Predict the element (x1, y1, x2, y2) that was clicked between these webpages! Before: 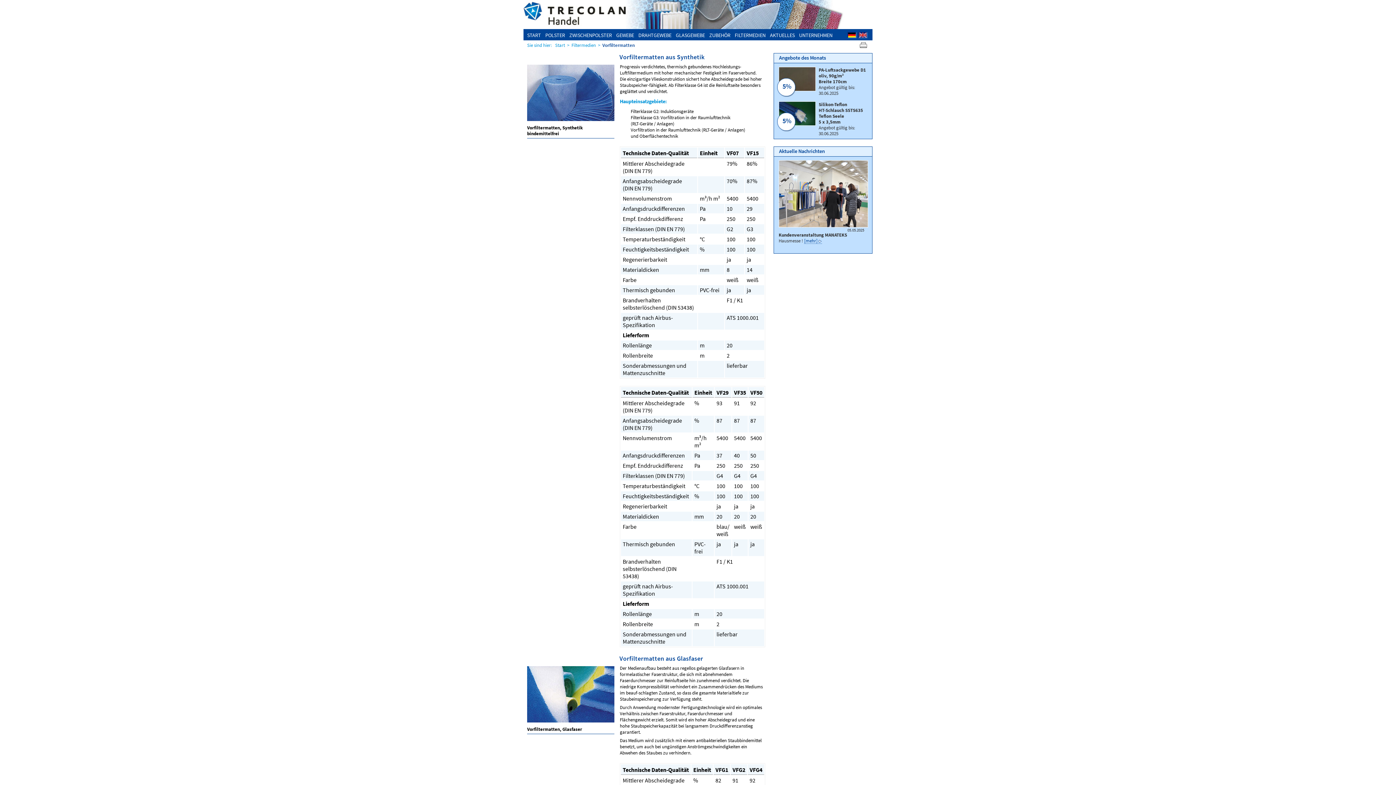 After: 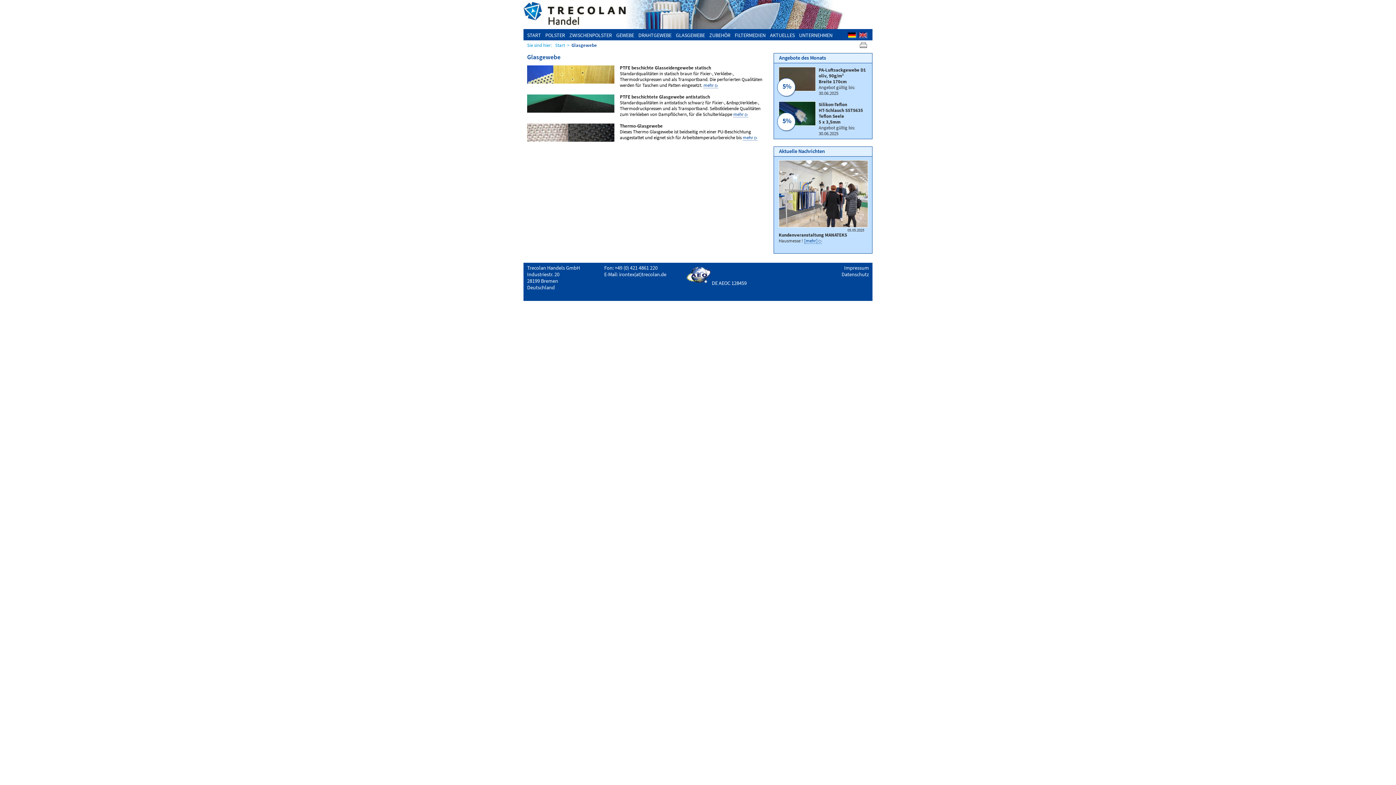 Action: label: GLASGEWEBE bbox: (676, 32, 705, 38)